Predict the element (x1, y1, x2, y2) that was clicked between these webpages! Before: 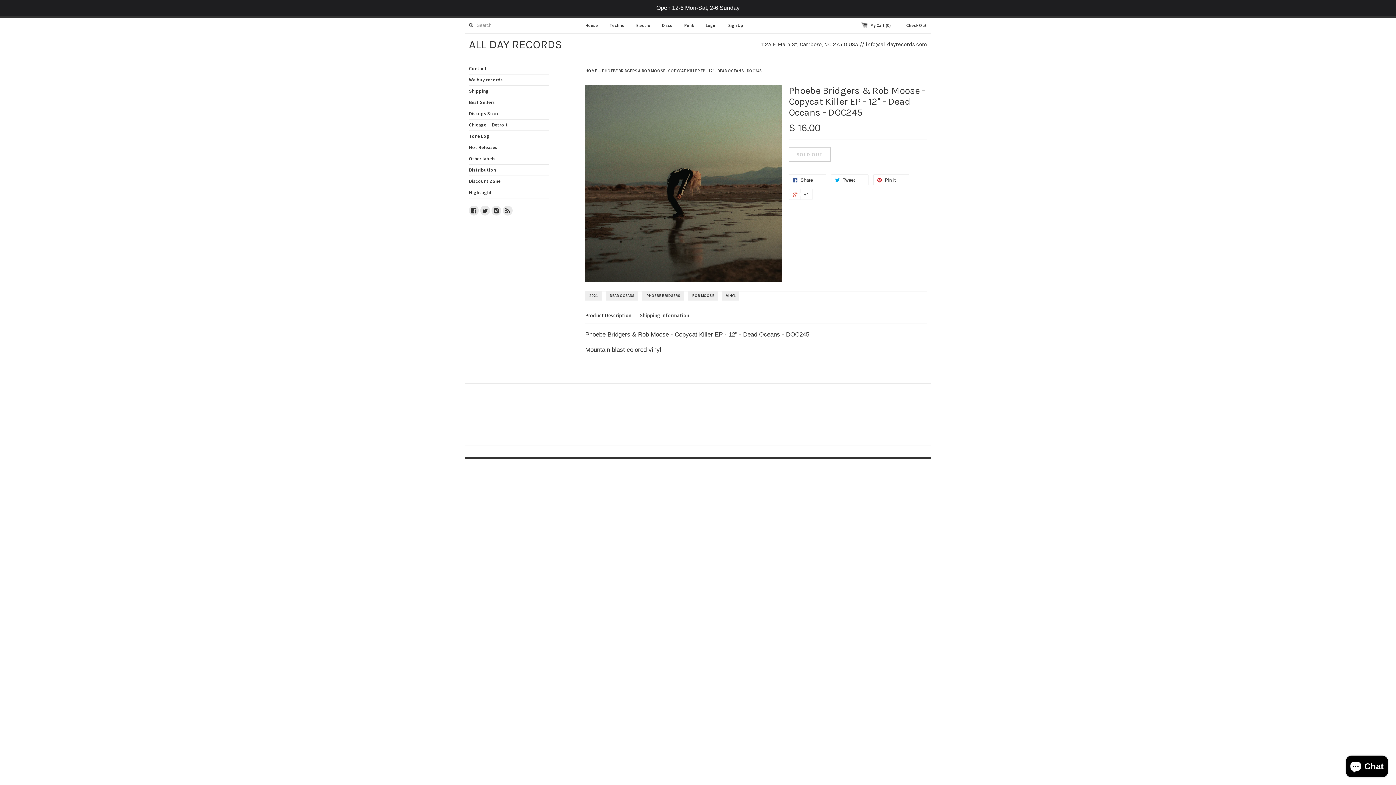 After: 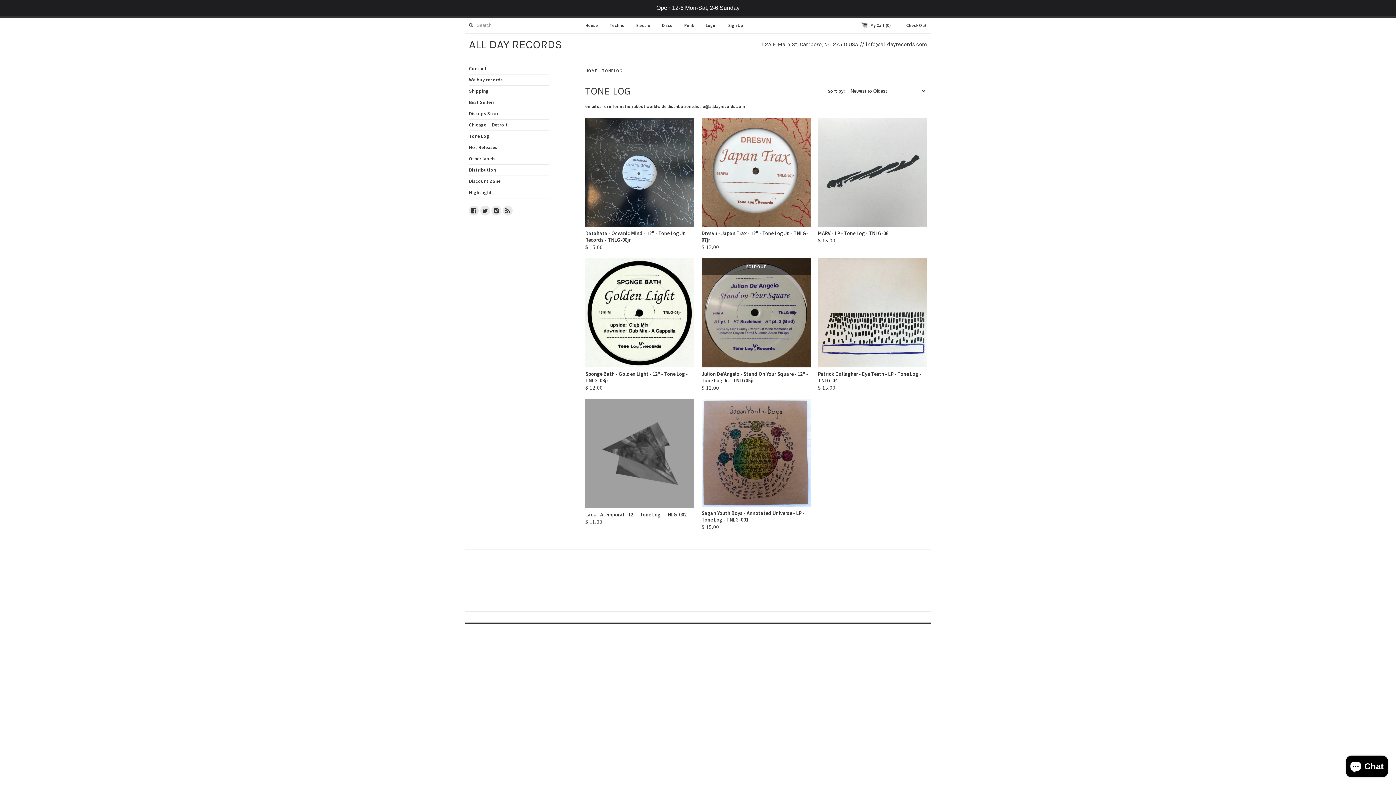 Action: label: Tone Log bbox: (469, 130, 549, 141)